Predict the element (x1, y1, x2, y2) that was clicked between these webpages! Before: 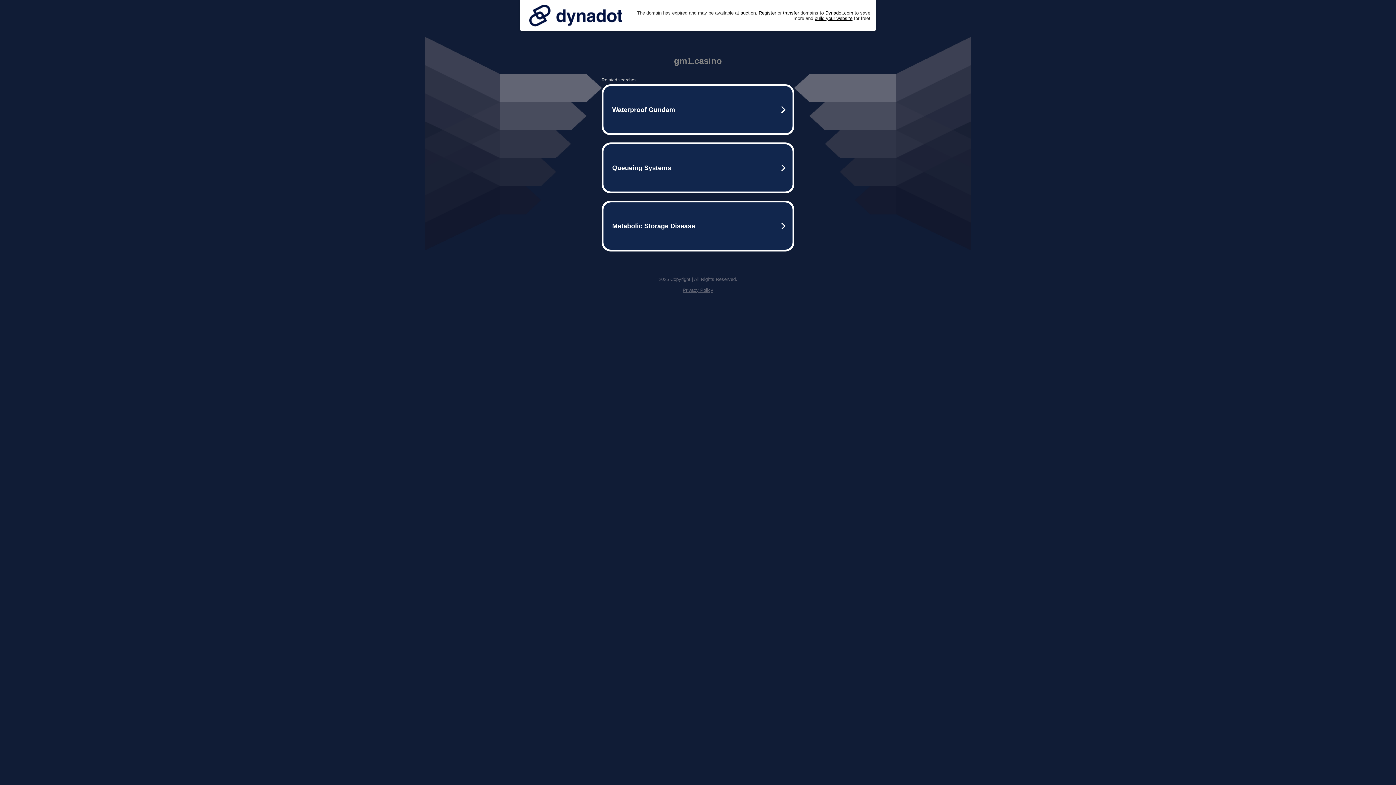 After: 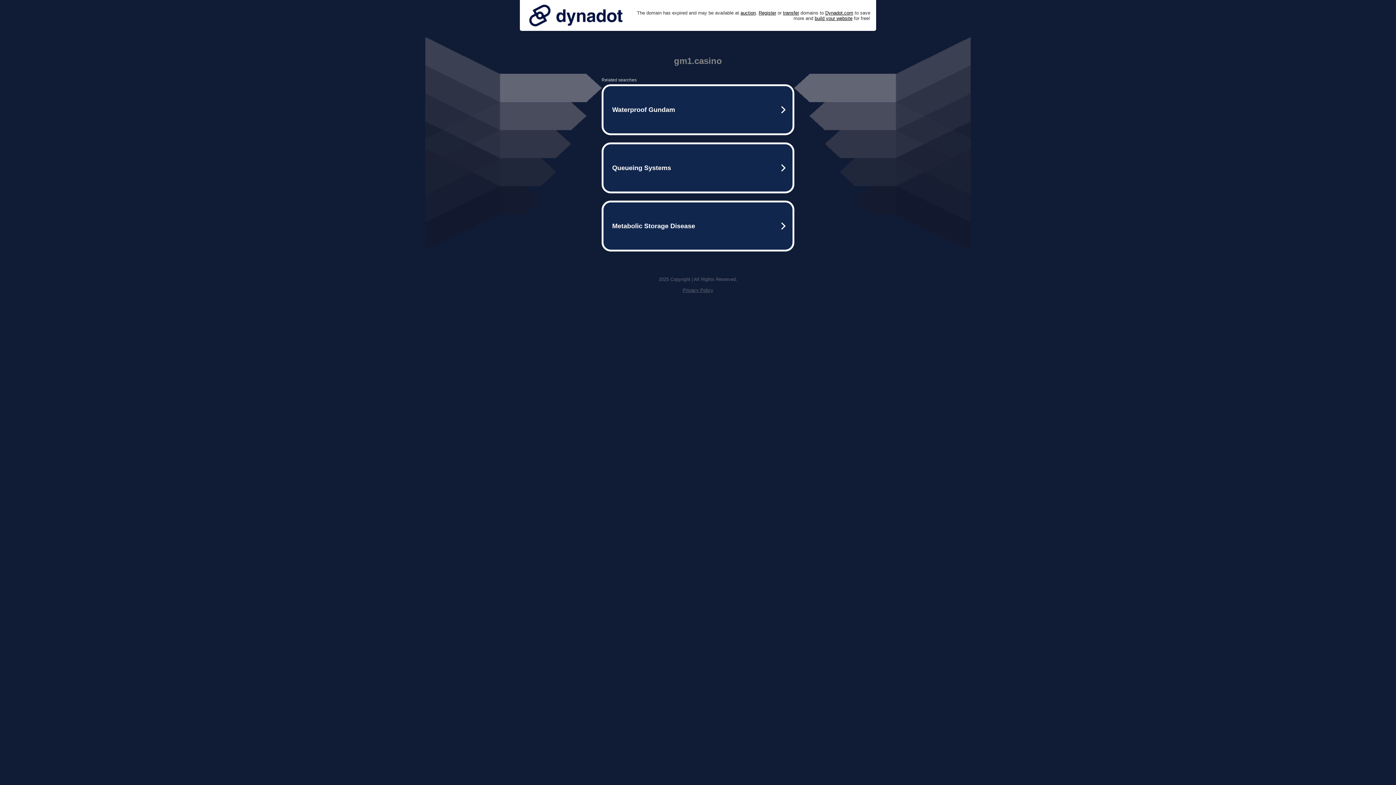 Action: bbox: (525, 0, 626, 30)